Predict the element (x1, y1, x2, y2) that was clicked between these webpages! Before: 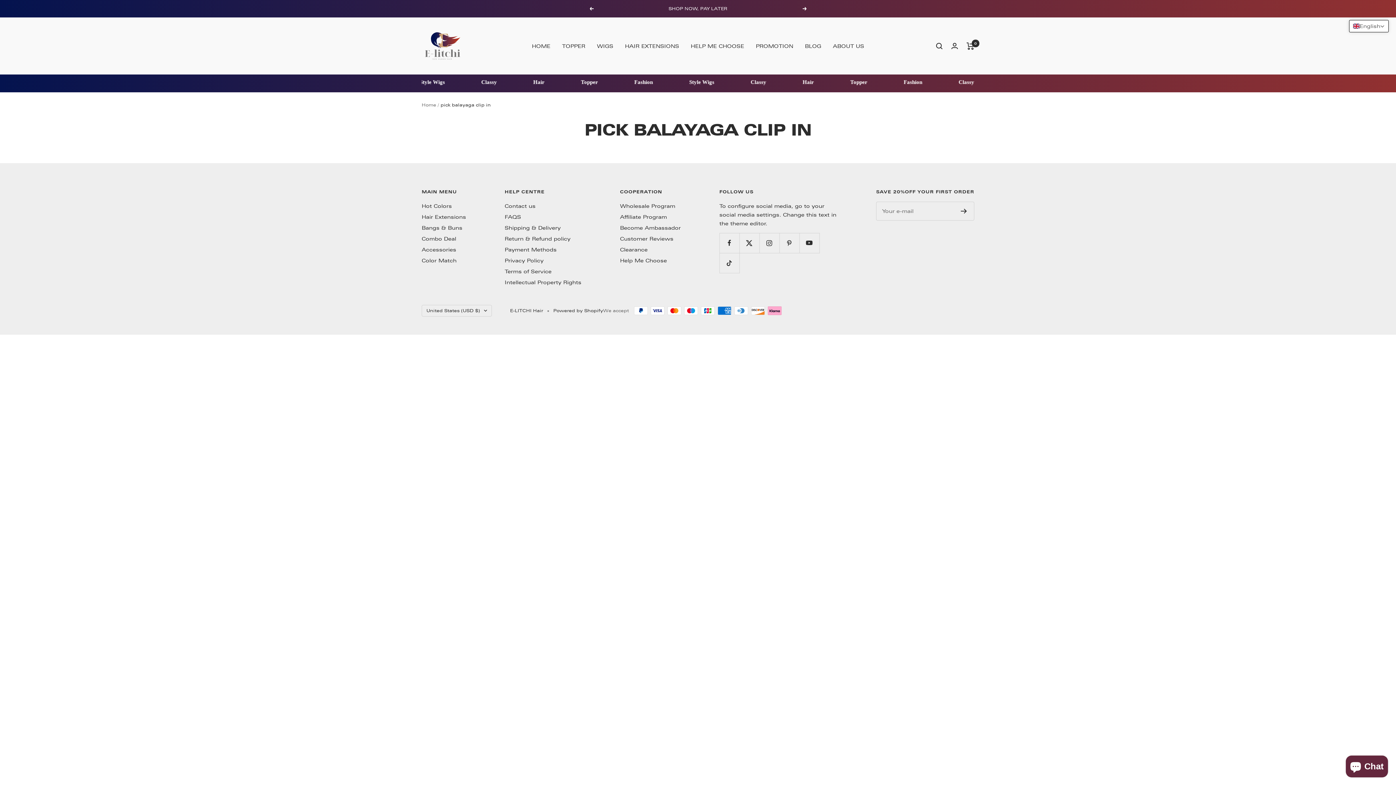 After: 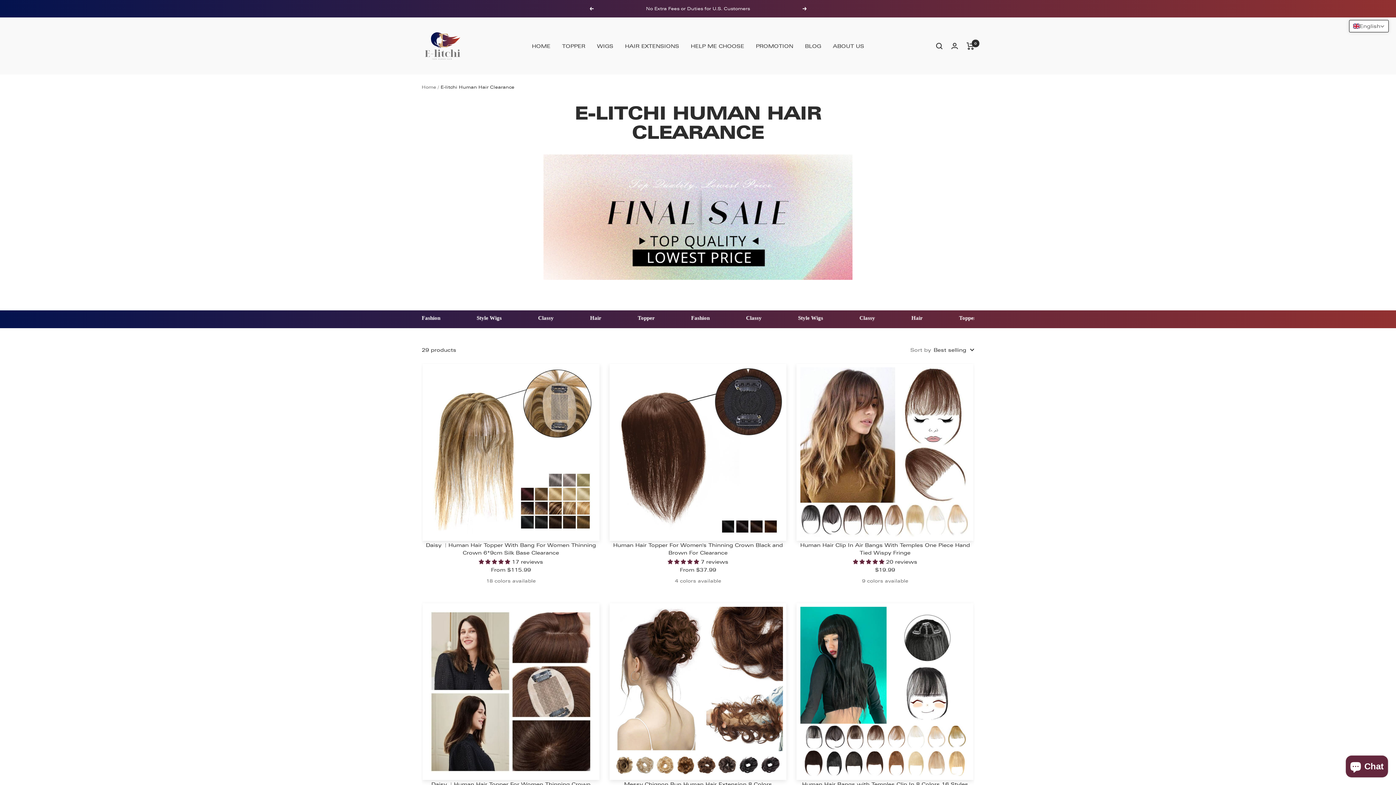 Action: bbox: (756, 41, 793, 50) label: PROMOTION